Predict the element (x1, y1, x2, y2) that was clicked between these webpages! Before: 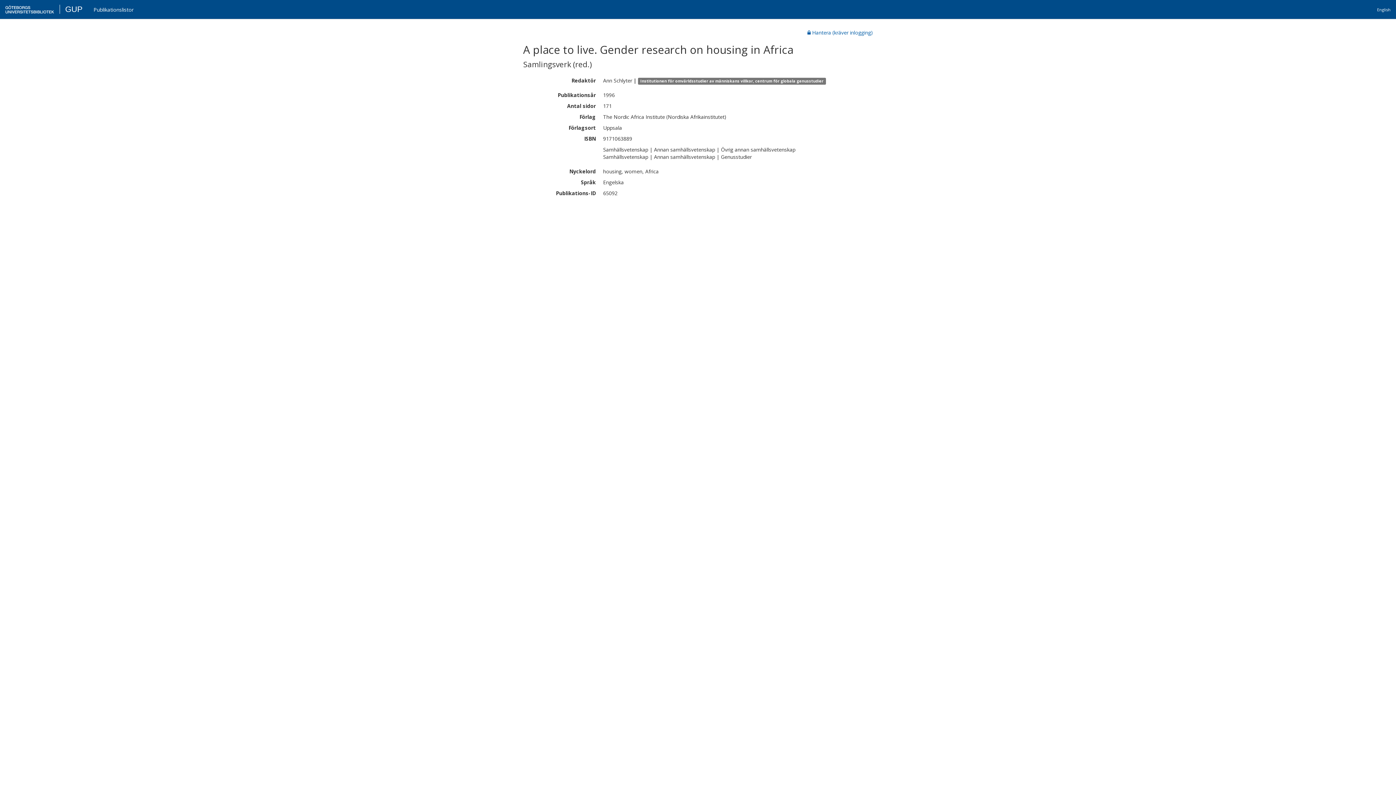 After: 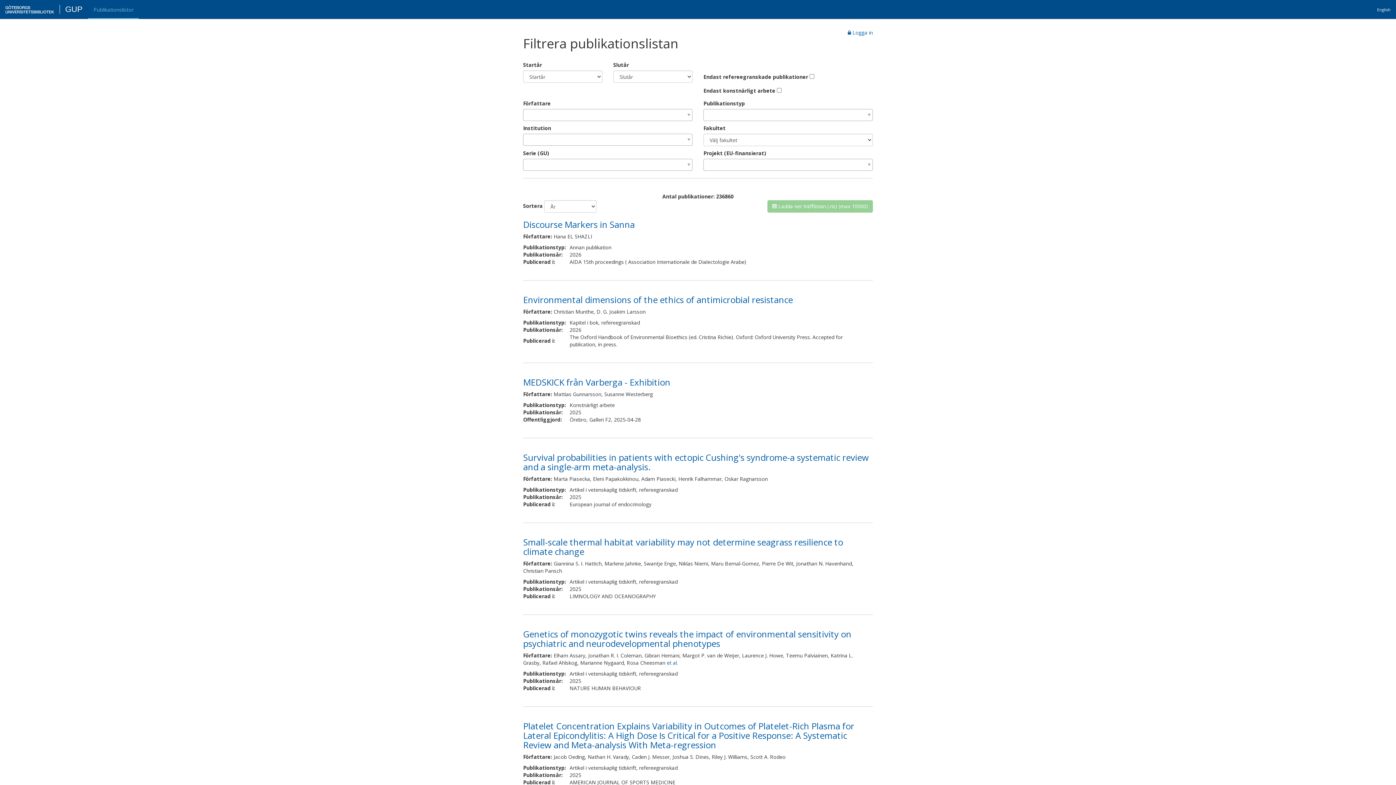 Action: bbox: (39, 2, 90, 18) label: Publikationslistor